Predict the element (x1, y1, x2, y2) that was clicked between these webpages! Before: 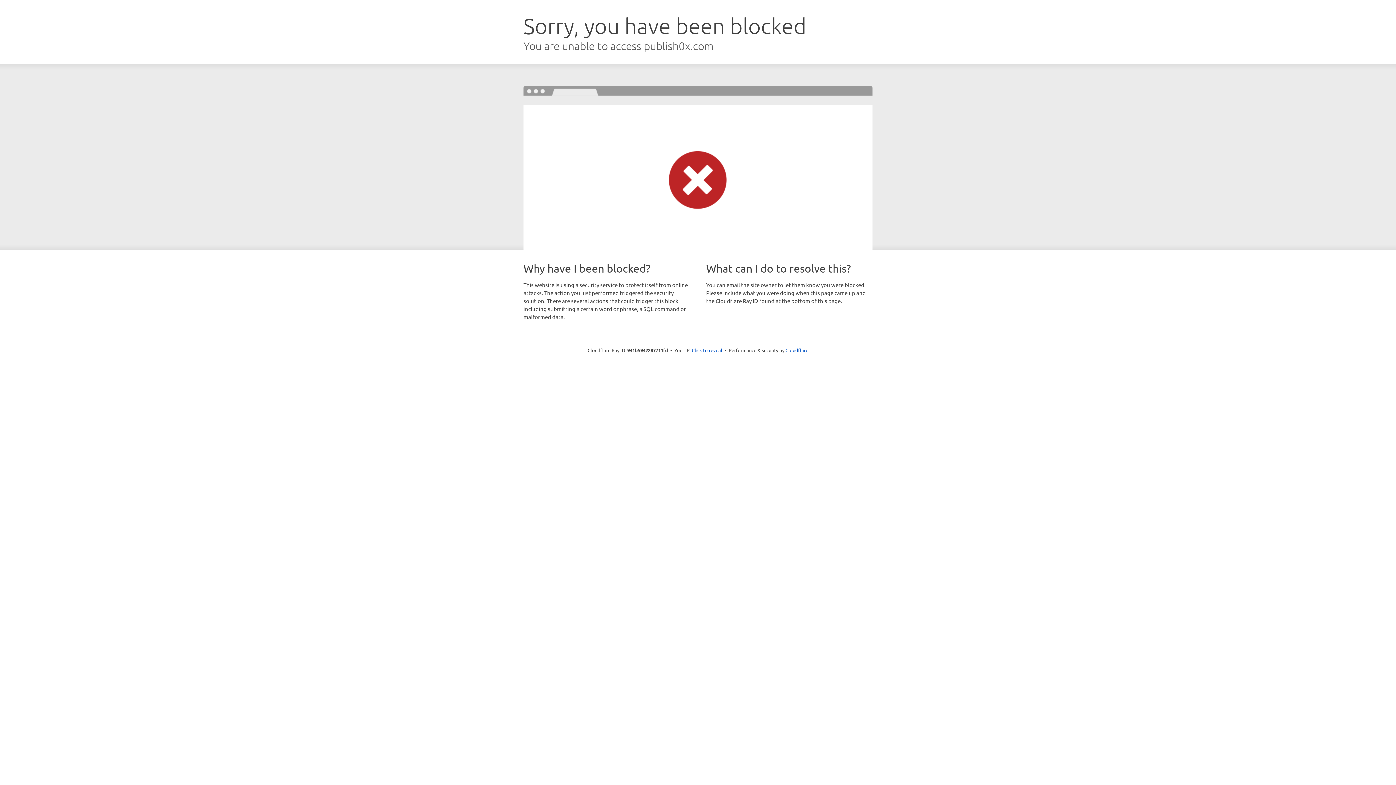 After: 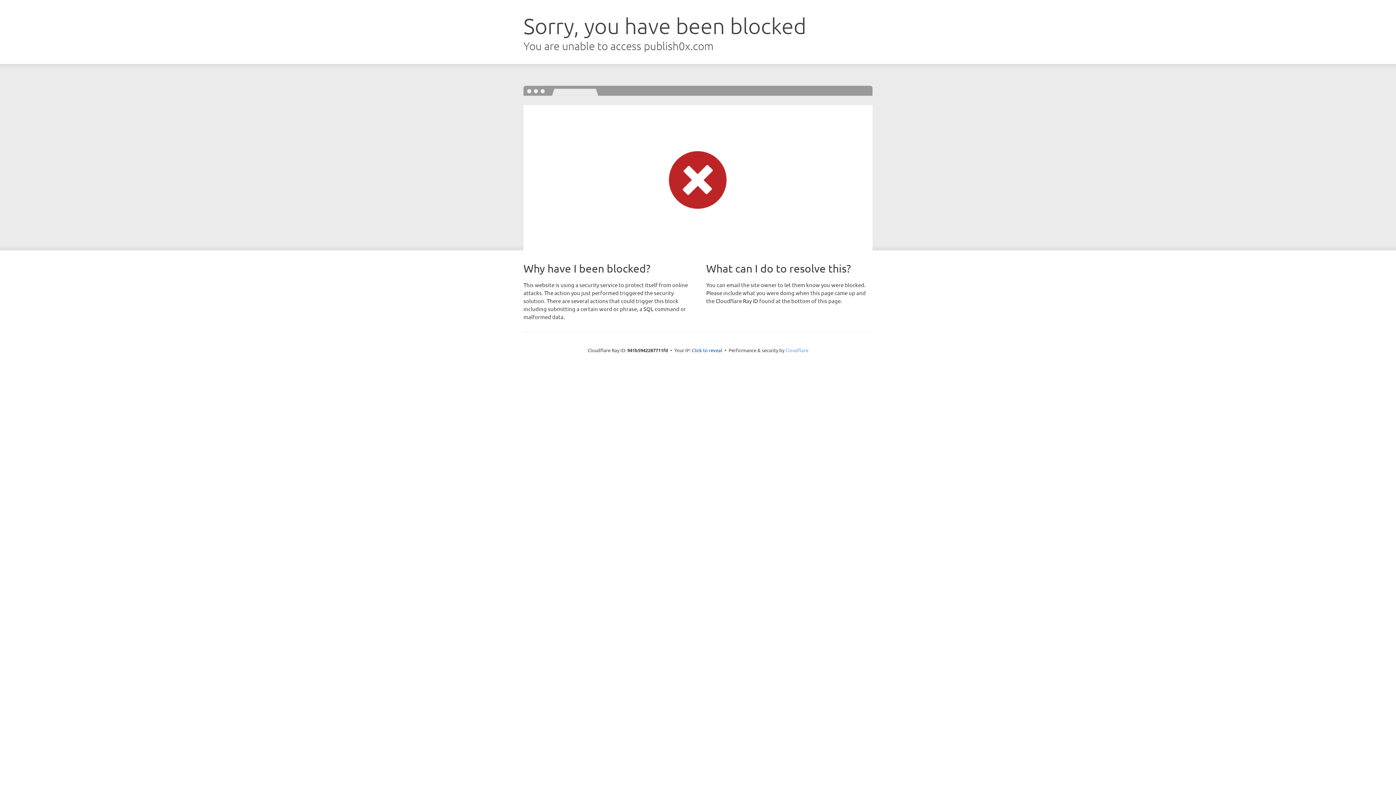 Action: bbox: (785, 347, 808, 353) label: Cloudflare